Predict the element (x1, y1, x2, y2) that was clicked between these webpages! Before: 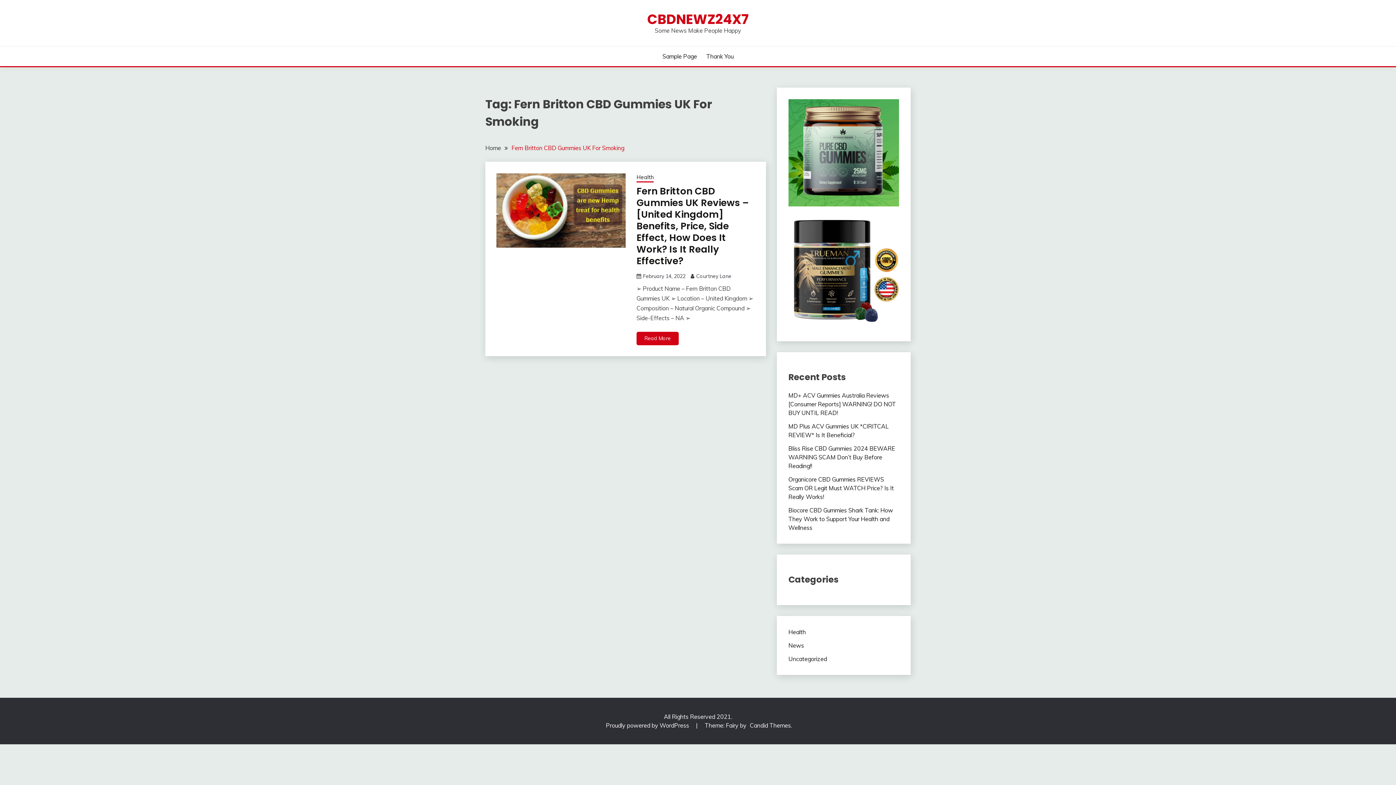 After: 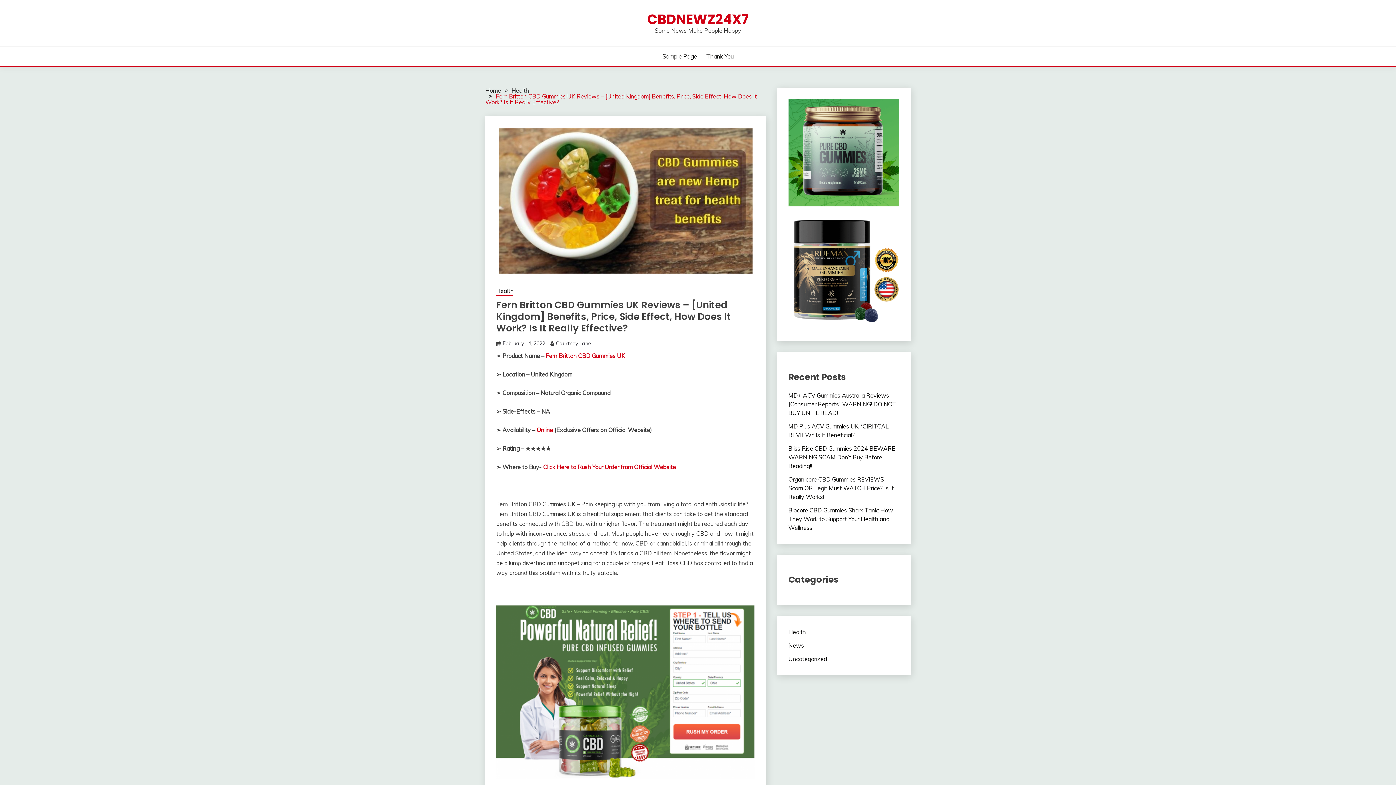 Action: bbox: (636, 332, 678, 345) label: Read More